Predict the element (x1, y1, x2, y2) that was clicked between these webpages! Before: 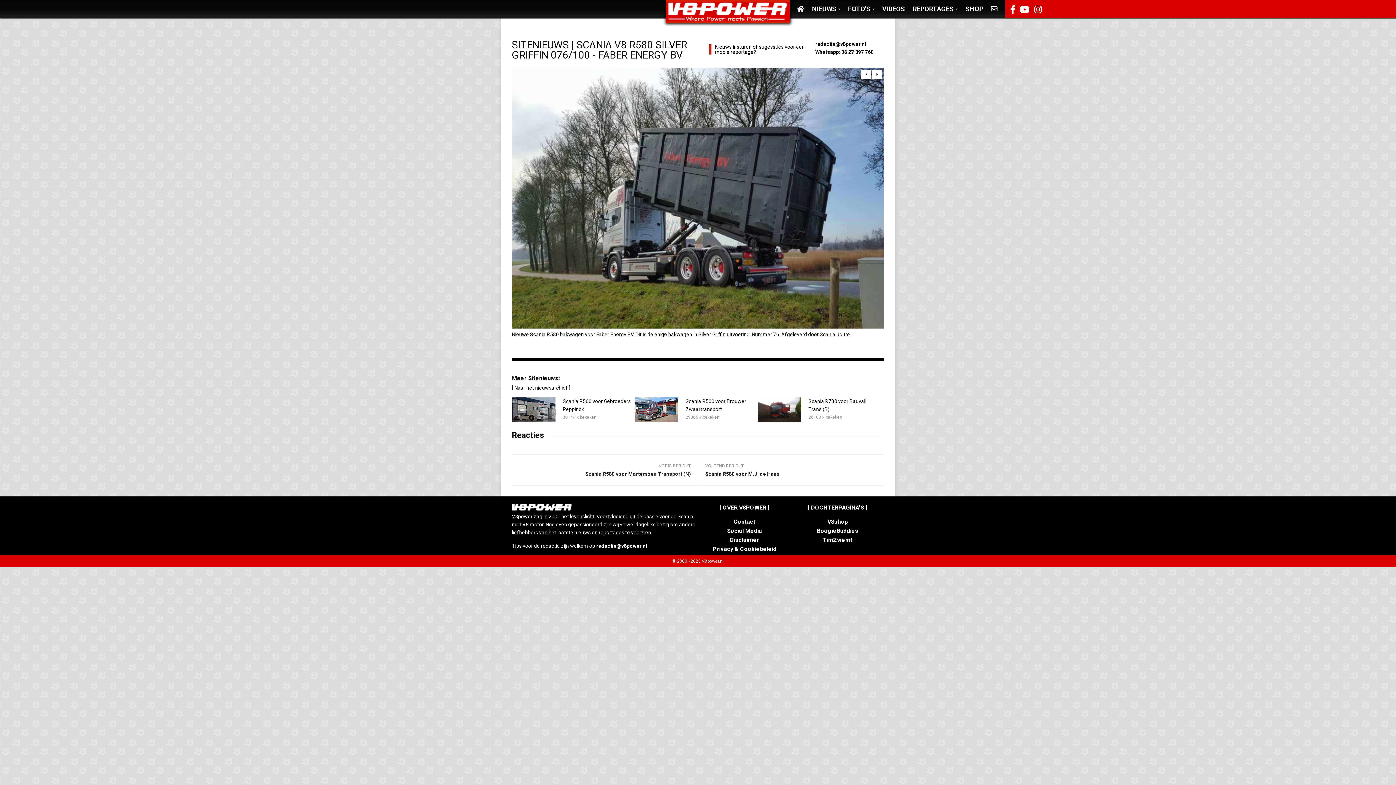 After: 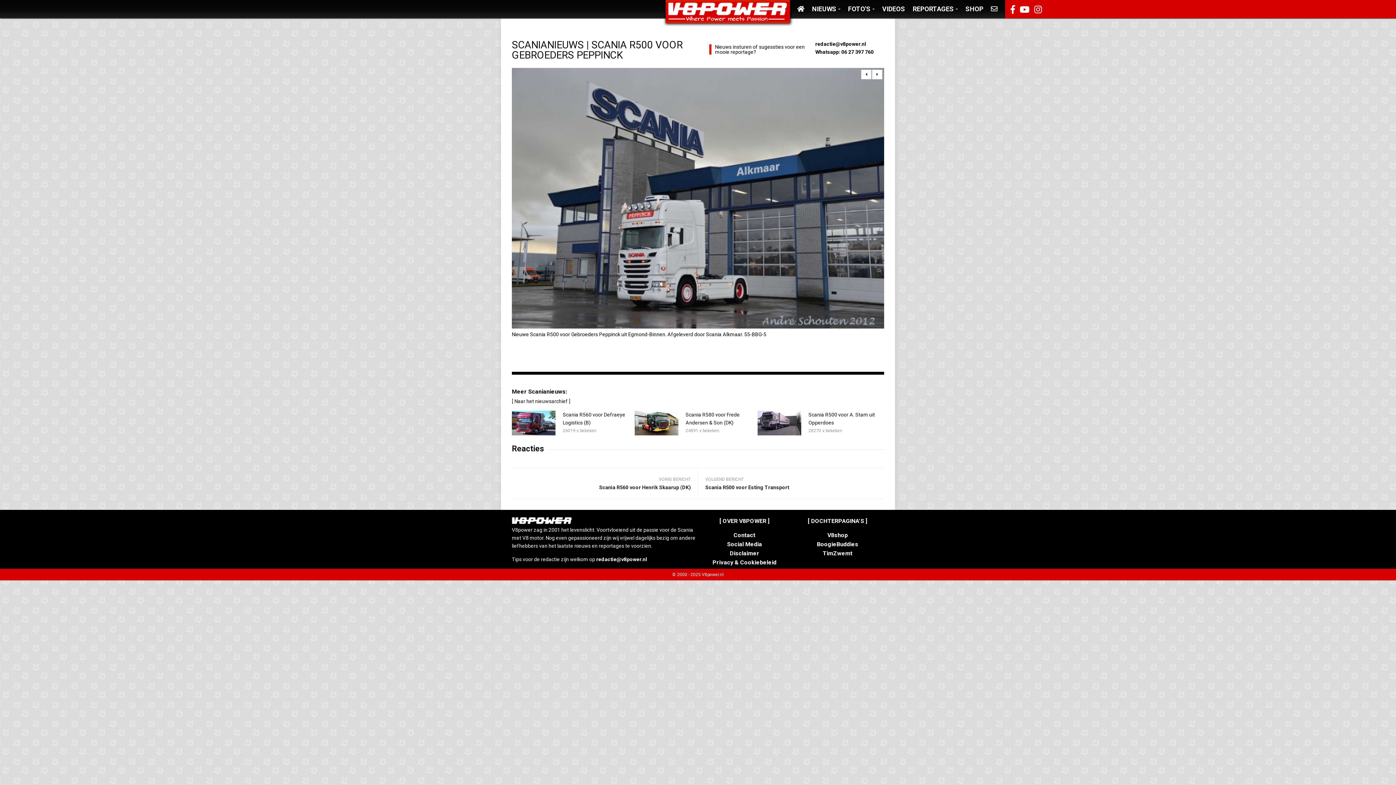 Action: label: Scania R500 voor Gebroeders Peppinck bbox: (562, 397, 634, 413)